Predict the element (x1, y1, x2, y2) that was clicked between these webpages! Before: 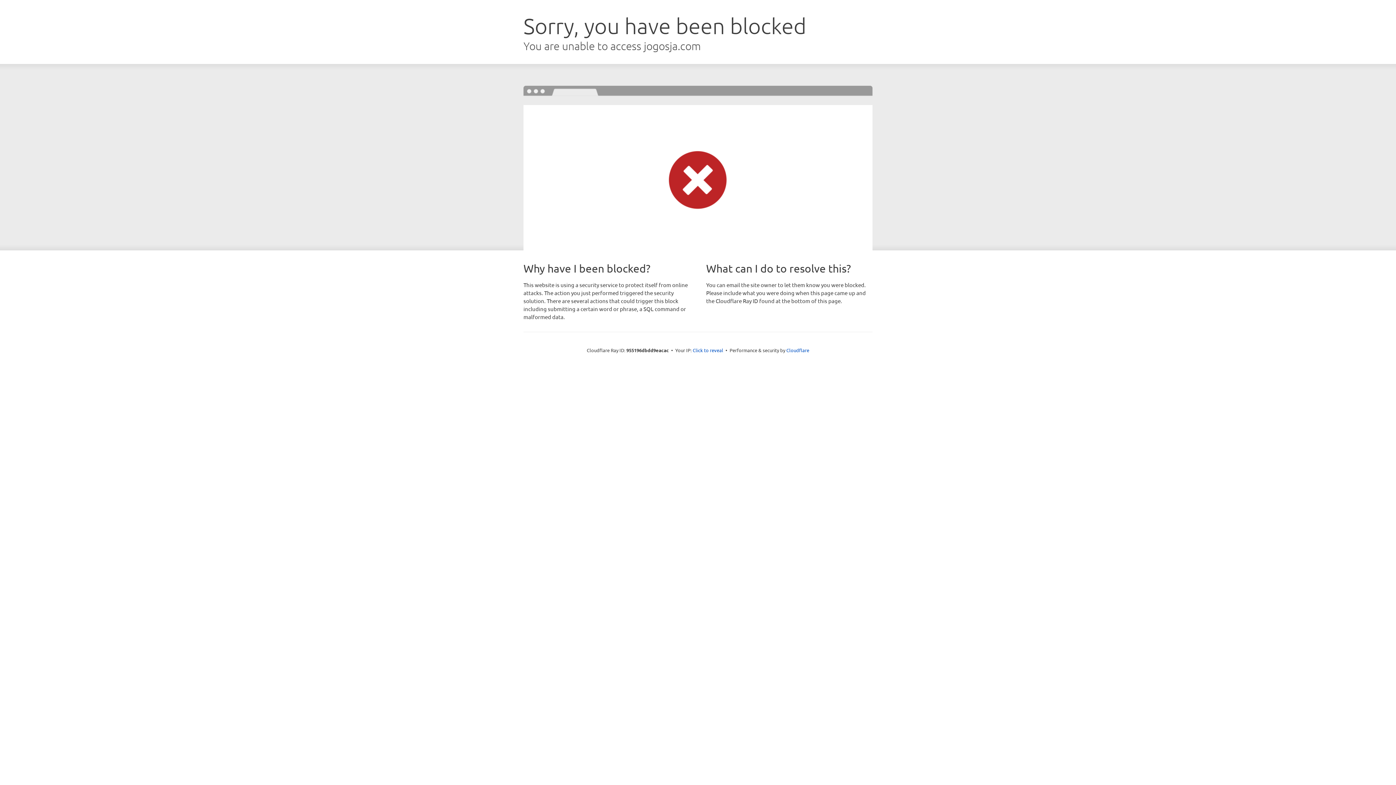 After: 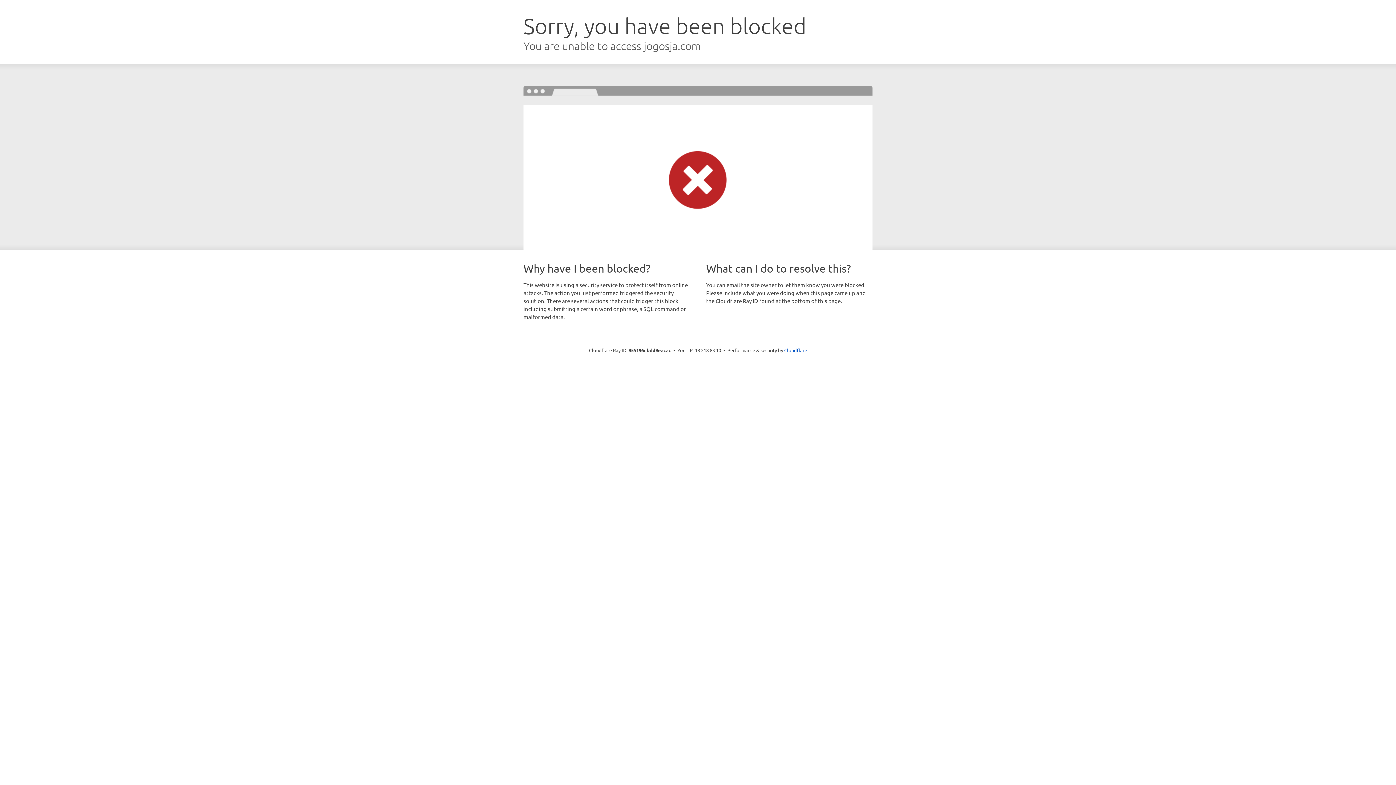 Action: label: Click to reveal bbox: (692, 346, 723, 353)